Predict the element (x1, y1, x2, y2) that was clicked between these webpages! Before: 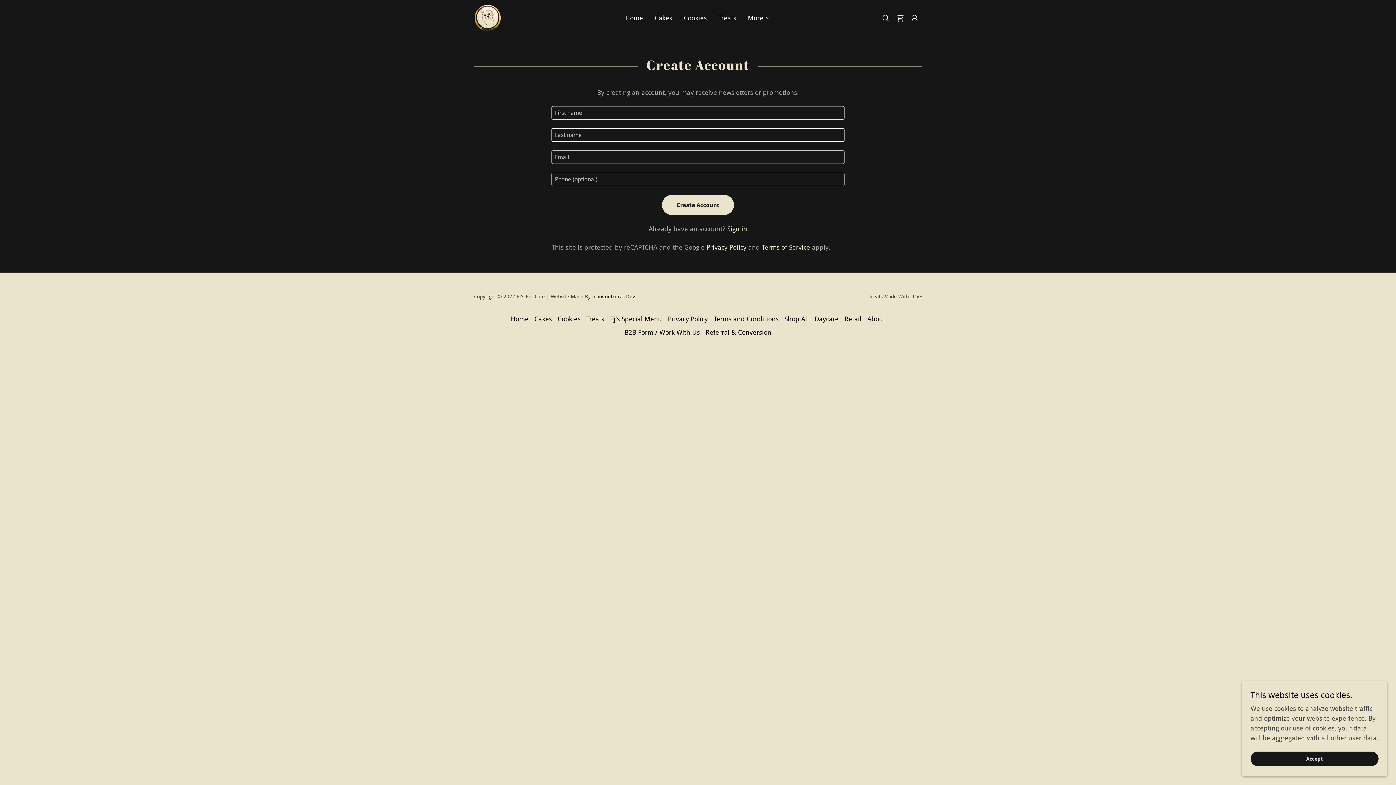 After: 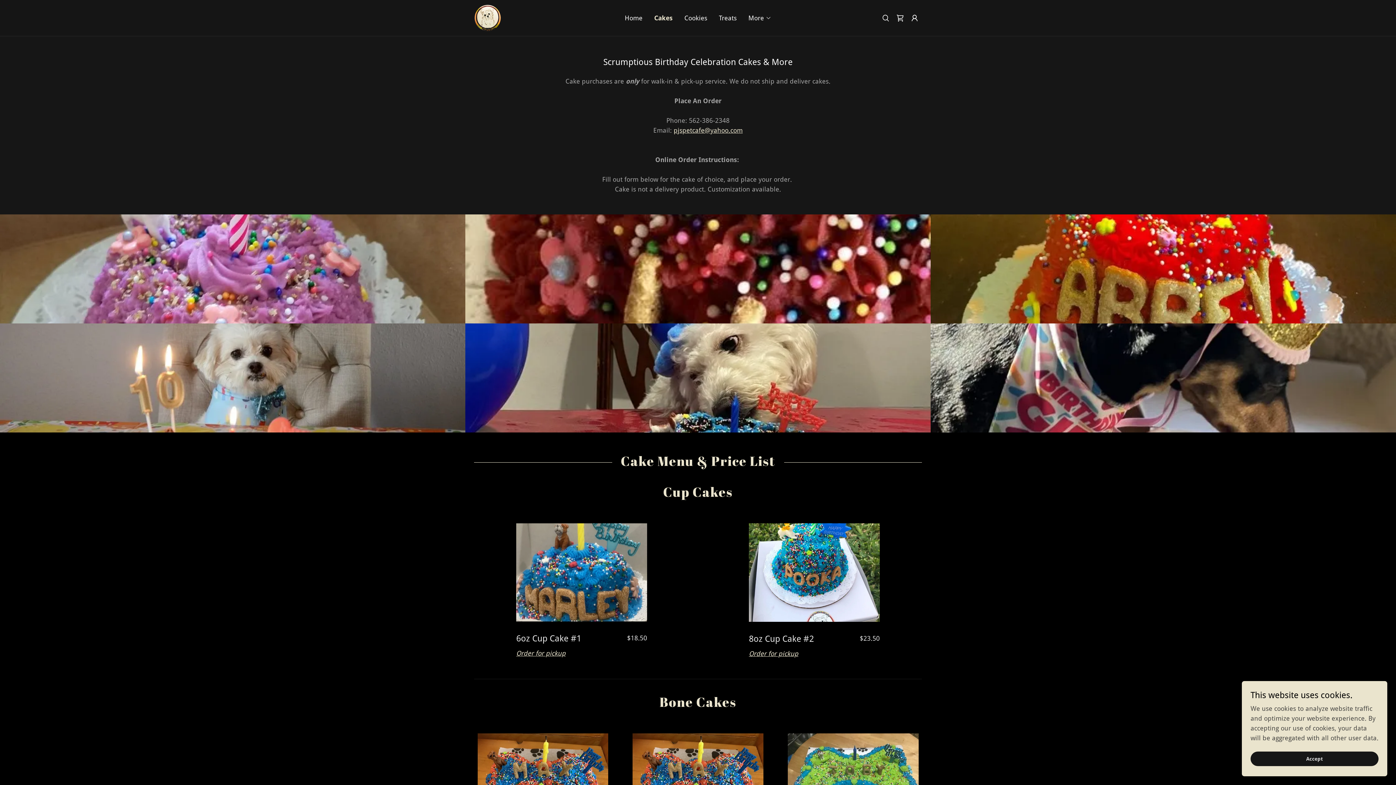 Action: bbox: (652, 11, 674, 24) label: Cakes